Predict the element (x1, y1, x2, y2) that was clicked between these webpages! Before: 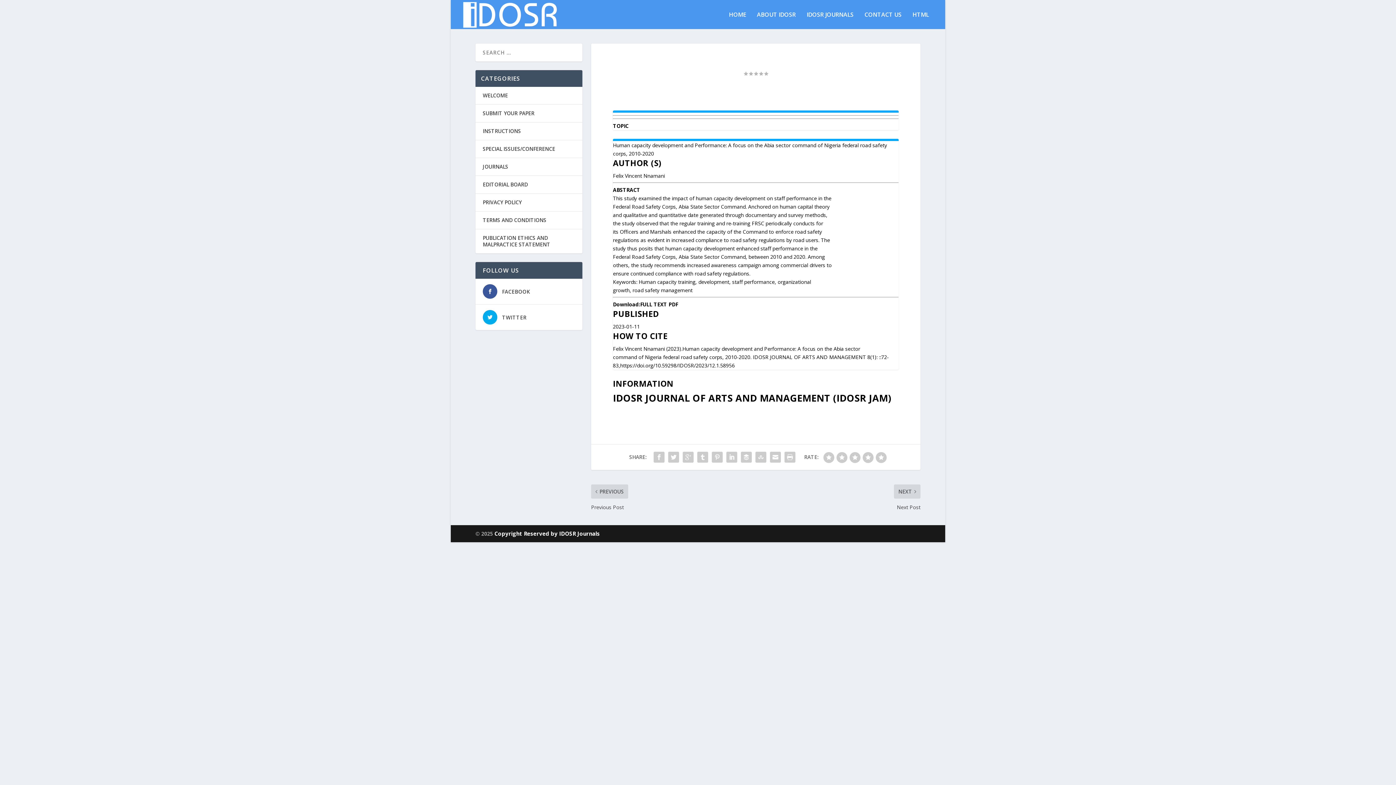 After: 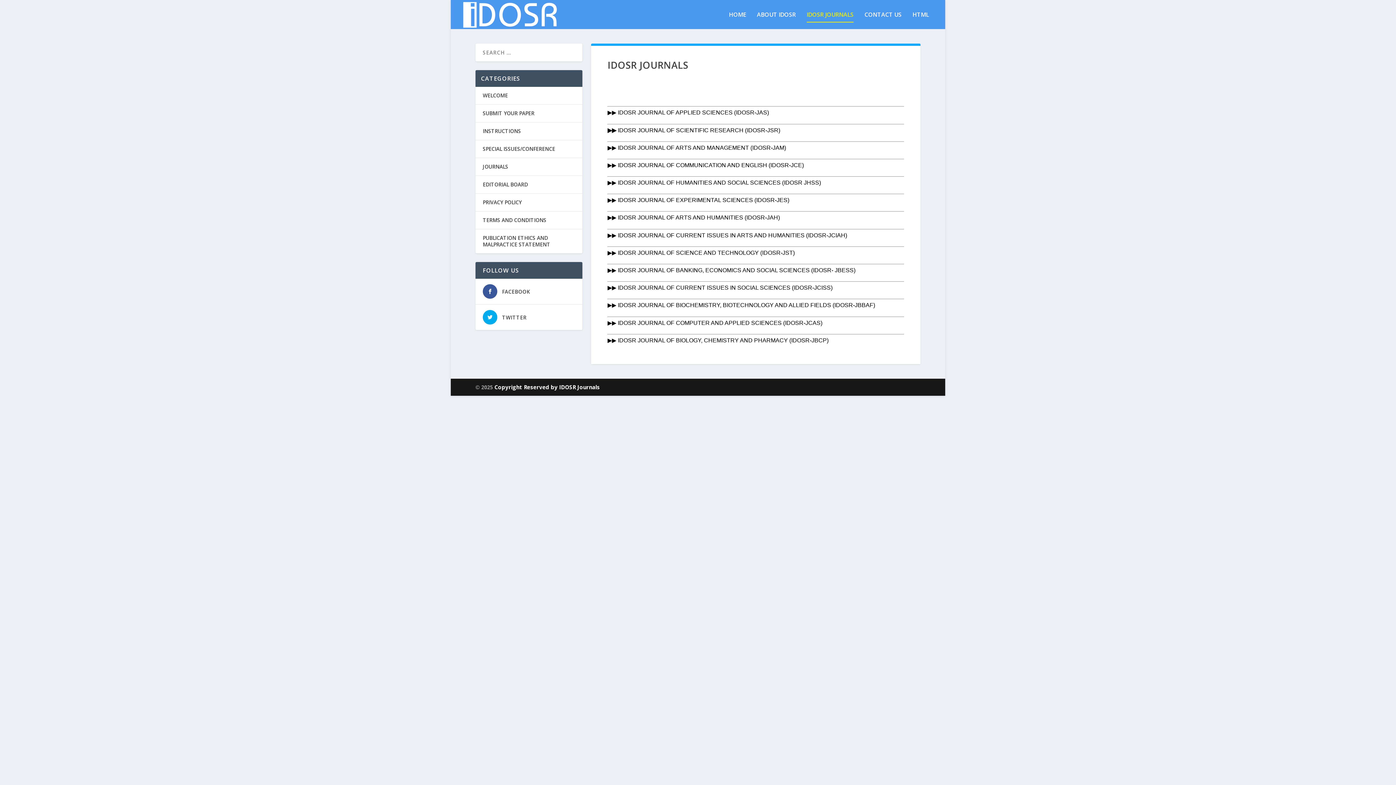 Action: label: IDOSR JOURNALS bbox: (806, 11, 853, 29)